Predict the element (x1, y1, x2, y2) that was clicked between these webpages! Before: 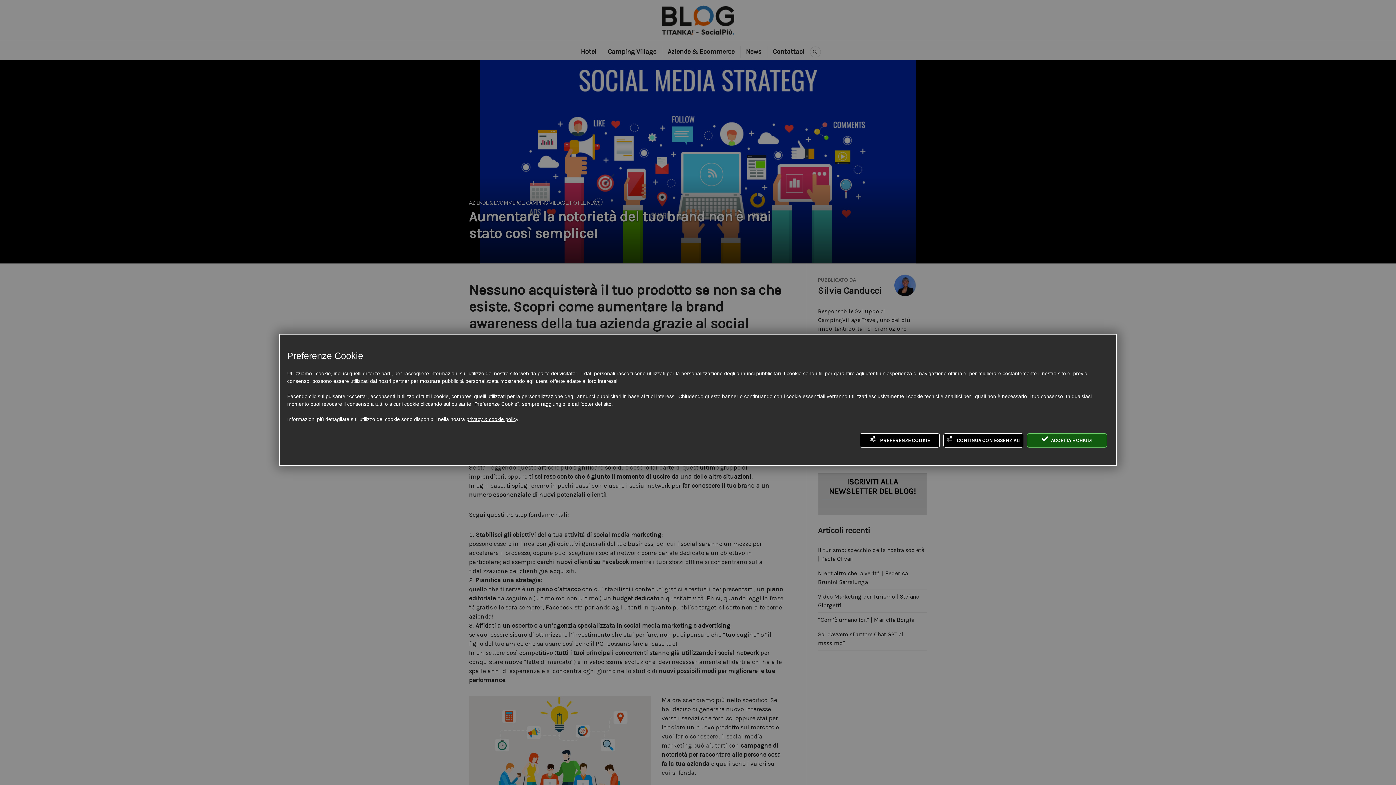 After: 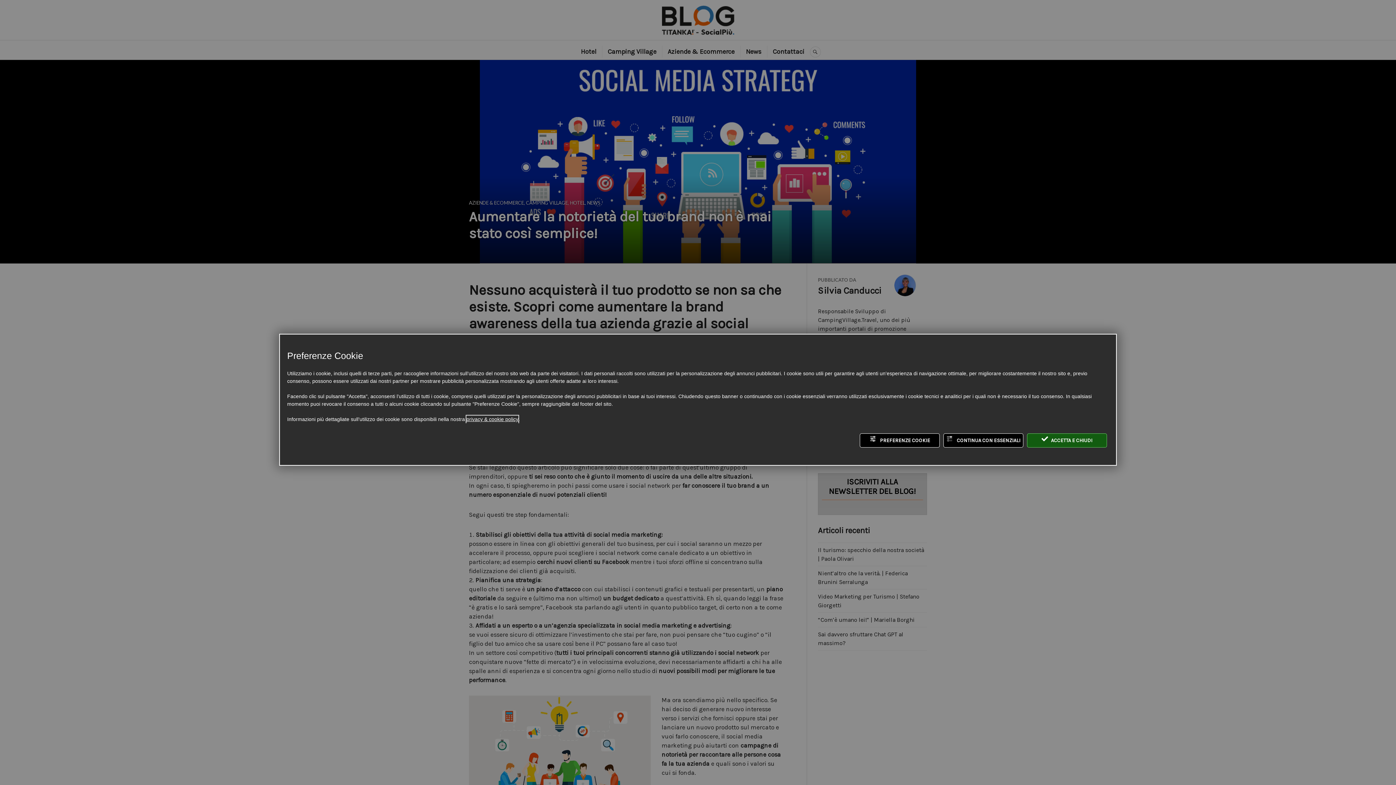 Action: label: privacy & cookie policy bbox: (466, 415, 518, 423)